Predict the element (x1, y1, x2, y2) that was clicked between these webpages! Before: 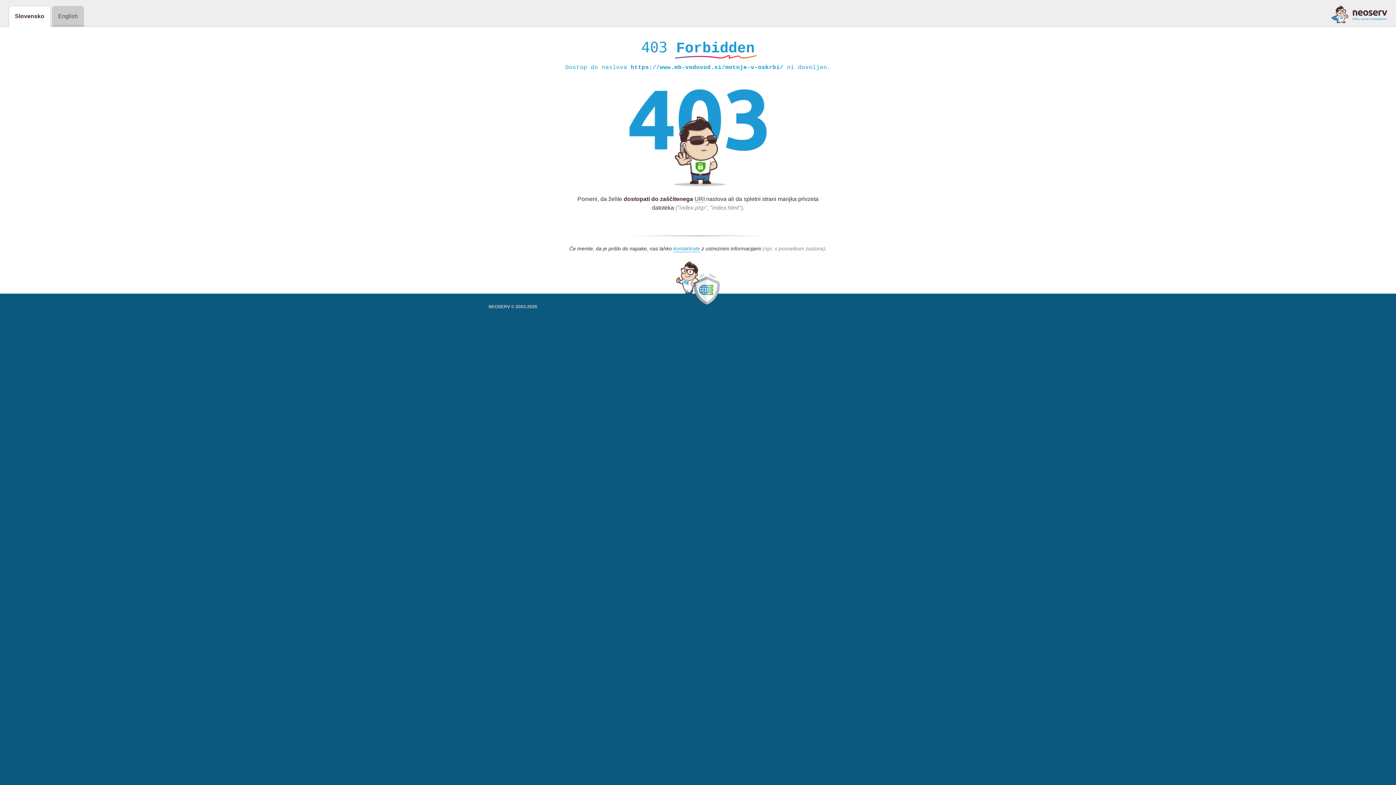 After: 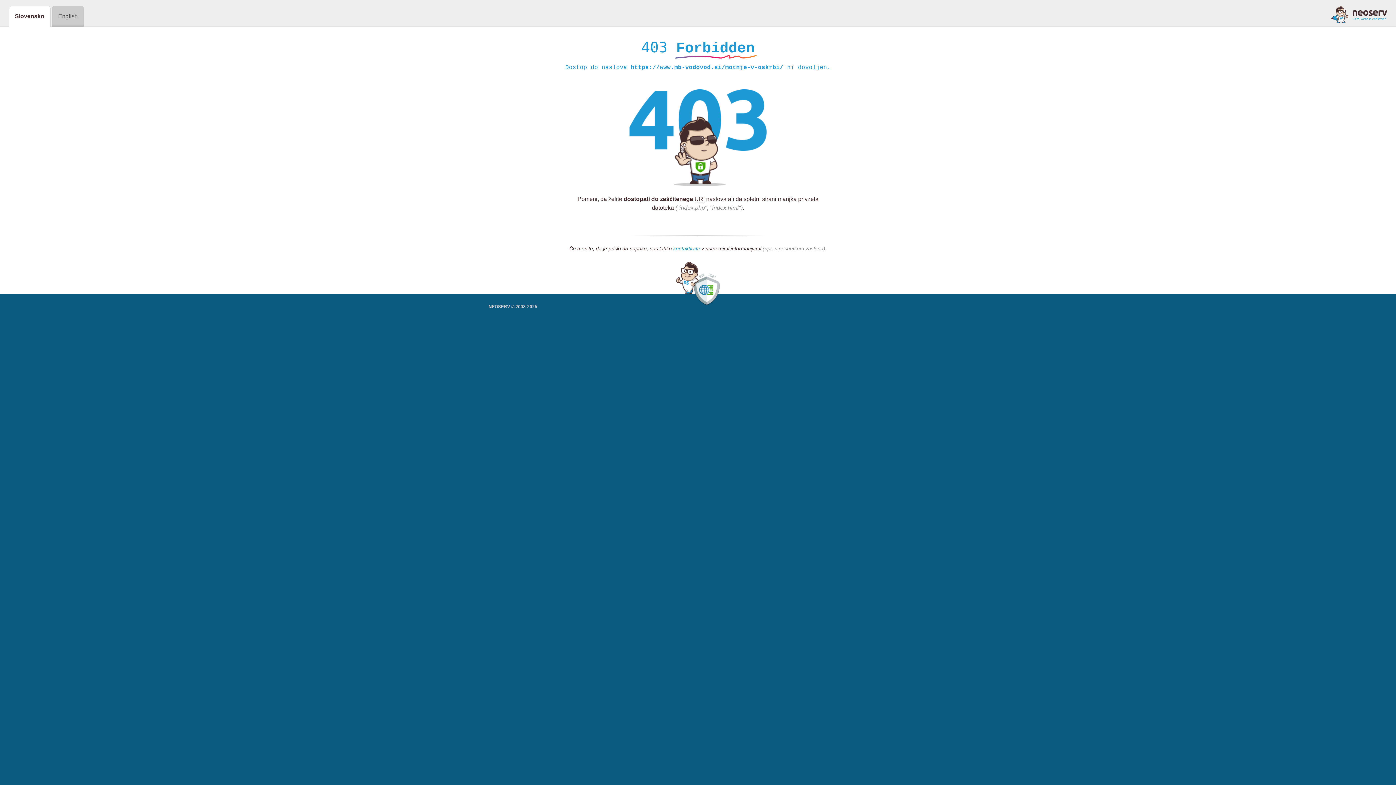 Action: bbox: (673, 245, 700, 252) label: kontaktirate